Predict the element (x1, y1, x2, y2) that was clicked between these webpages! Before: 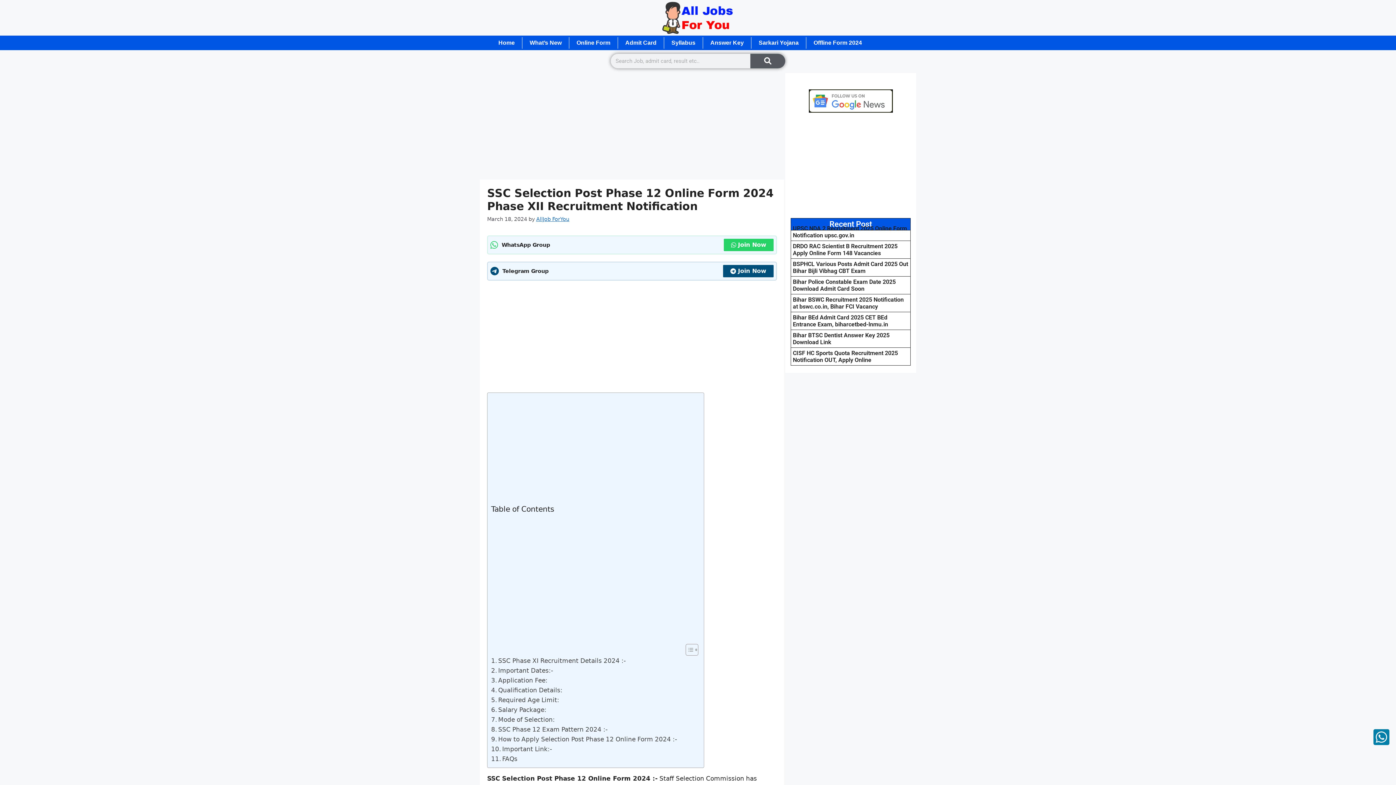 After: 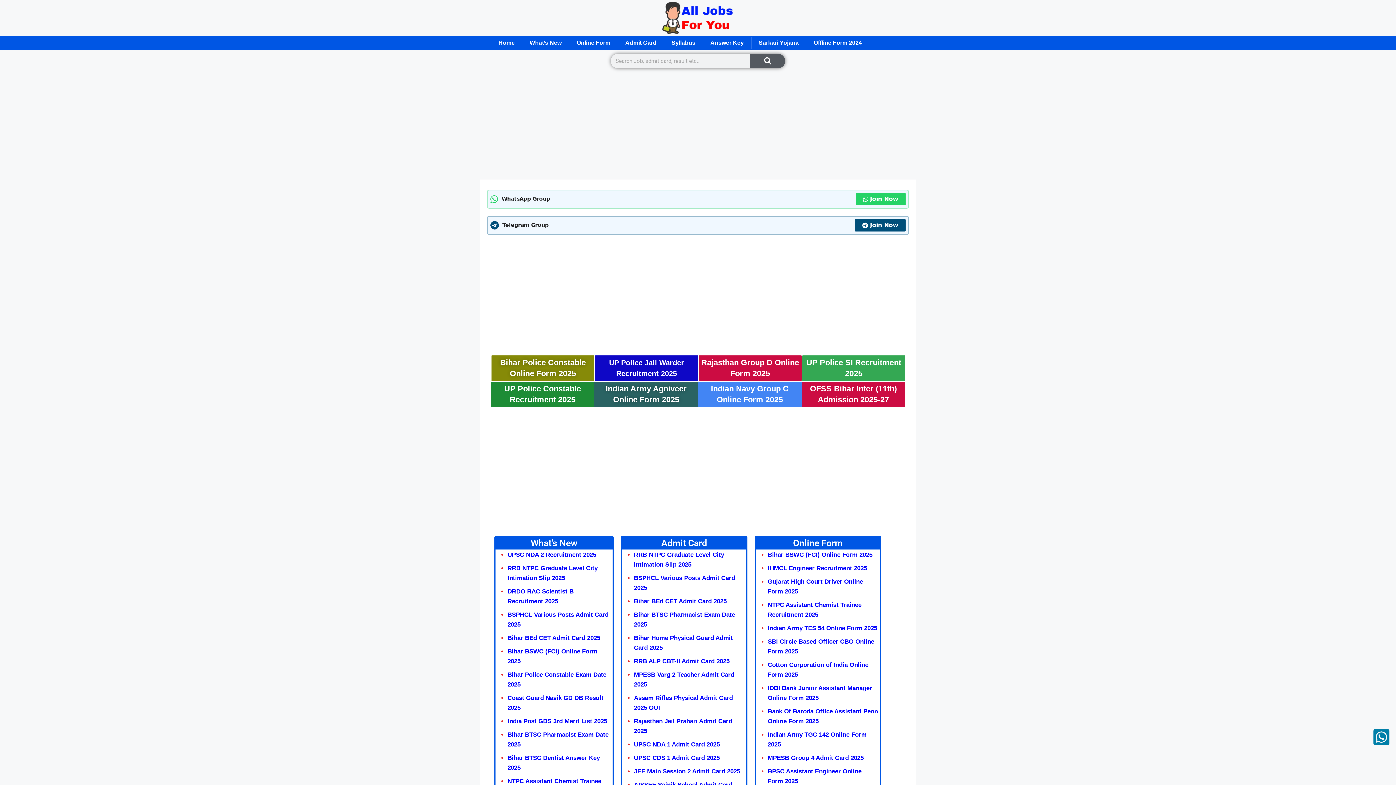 Action: label: Home bbox: (491, 35, 522, 49)